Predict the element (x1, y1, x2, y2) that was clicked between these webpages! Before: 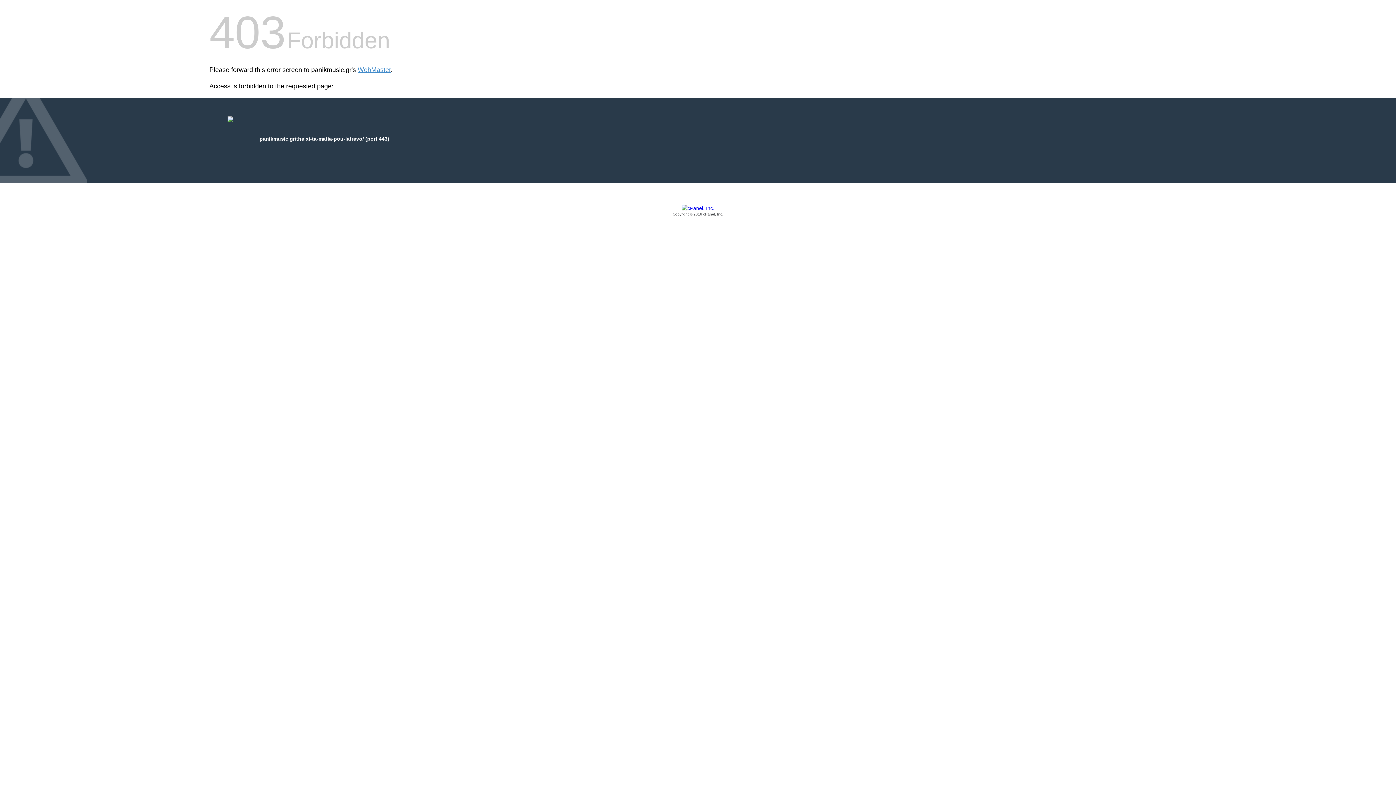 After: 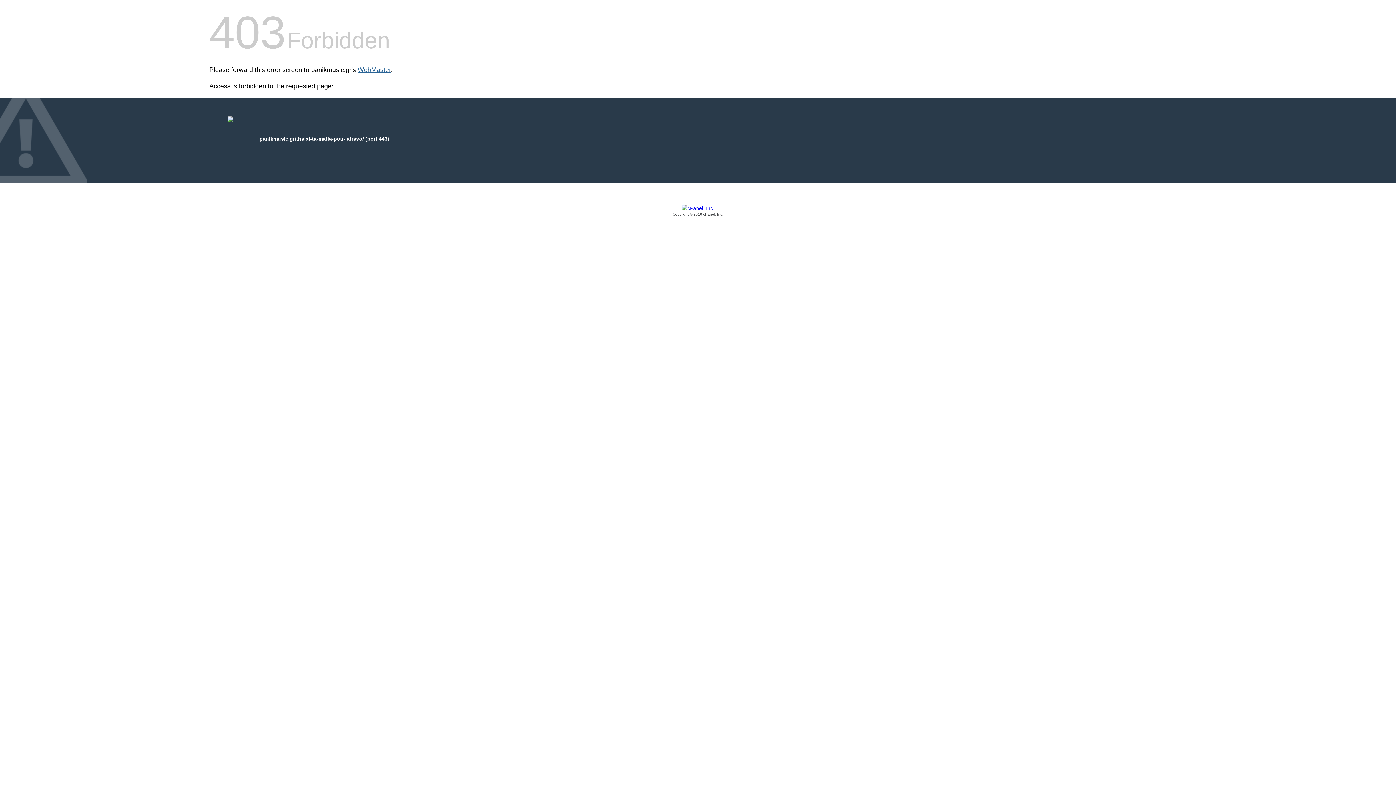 Action: bbox: (357, 66, 390, 73) label: WebMaster